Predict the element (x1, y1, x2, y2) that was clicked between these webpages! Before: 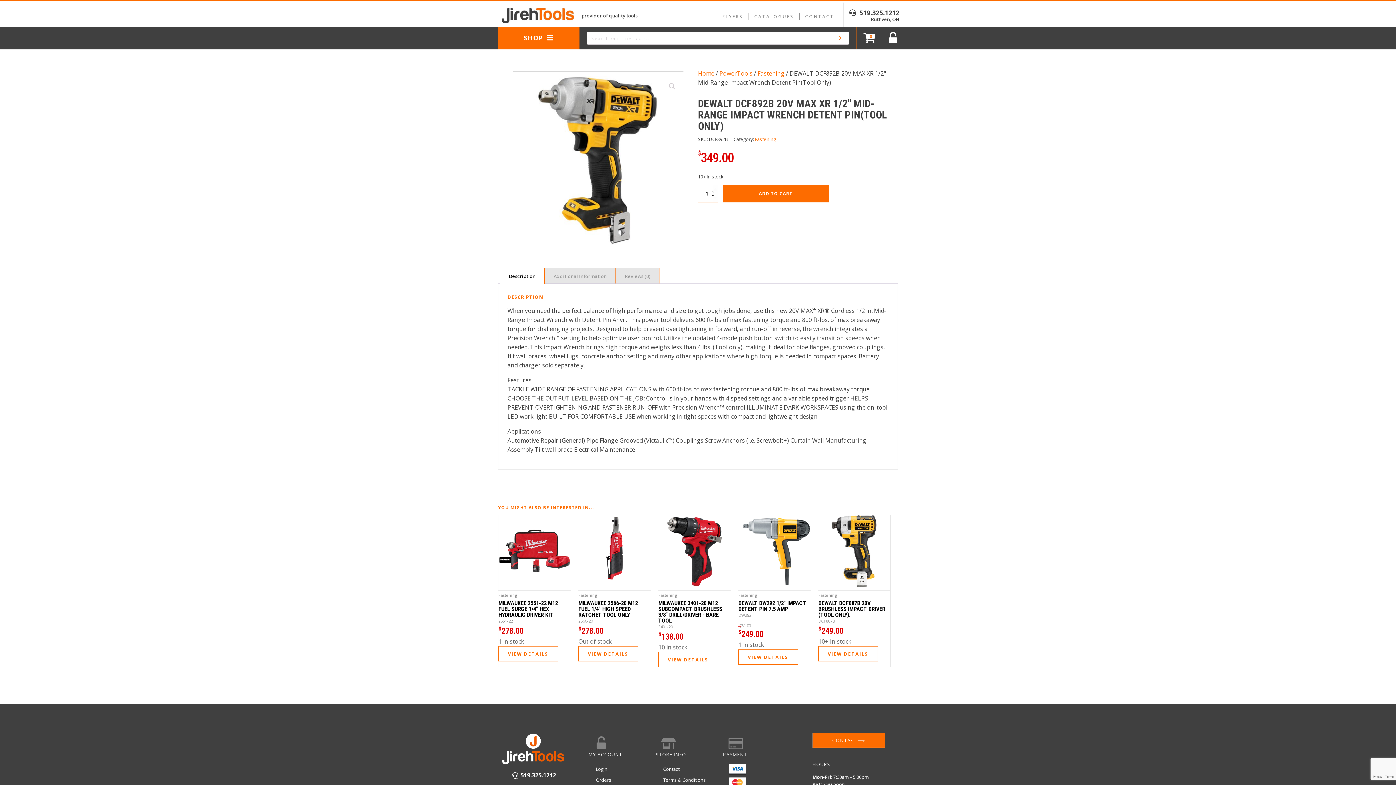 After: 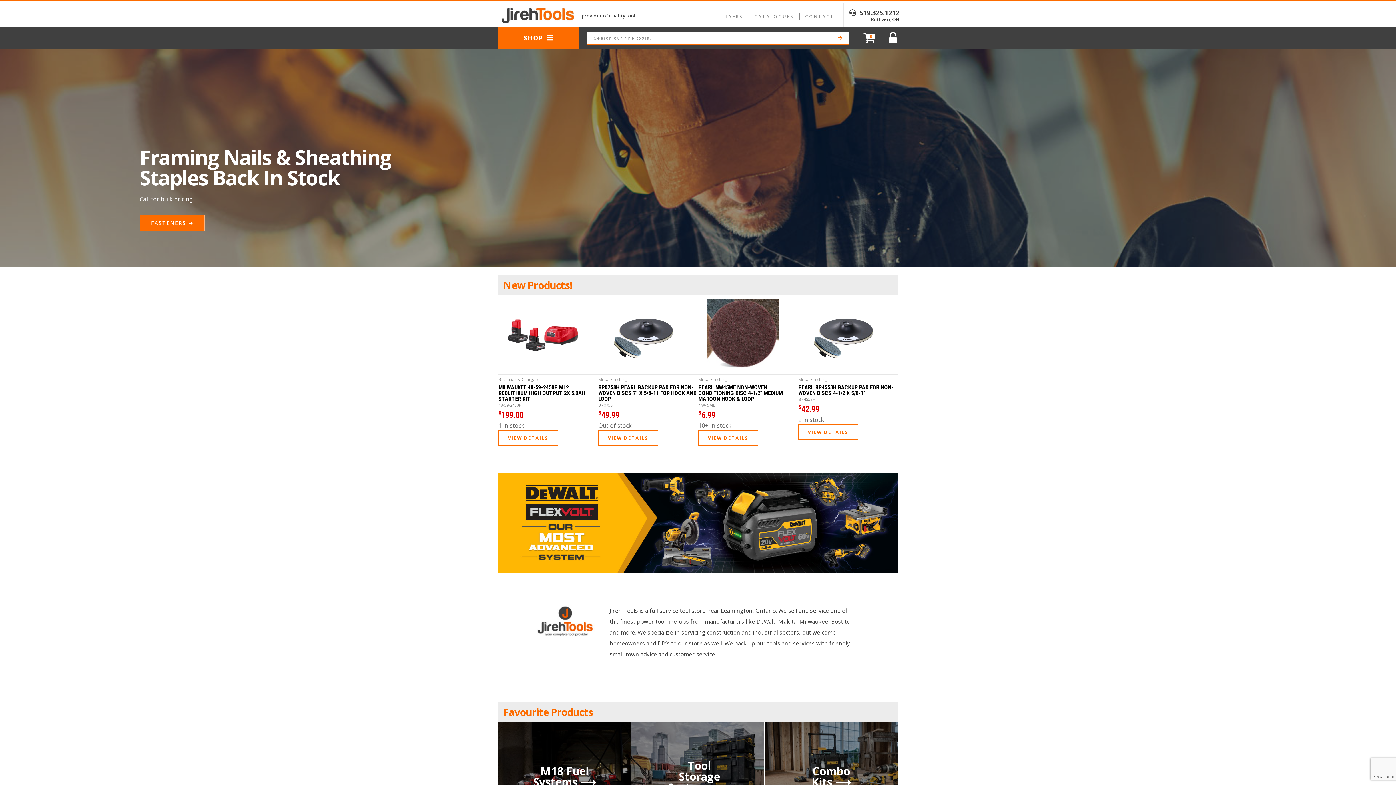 Action: bbox: (501, 733, 566, 765)